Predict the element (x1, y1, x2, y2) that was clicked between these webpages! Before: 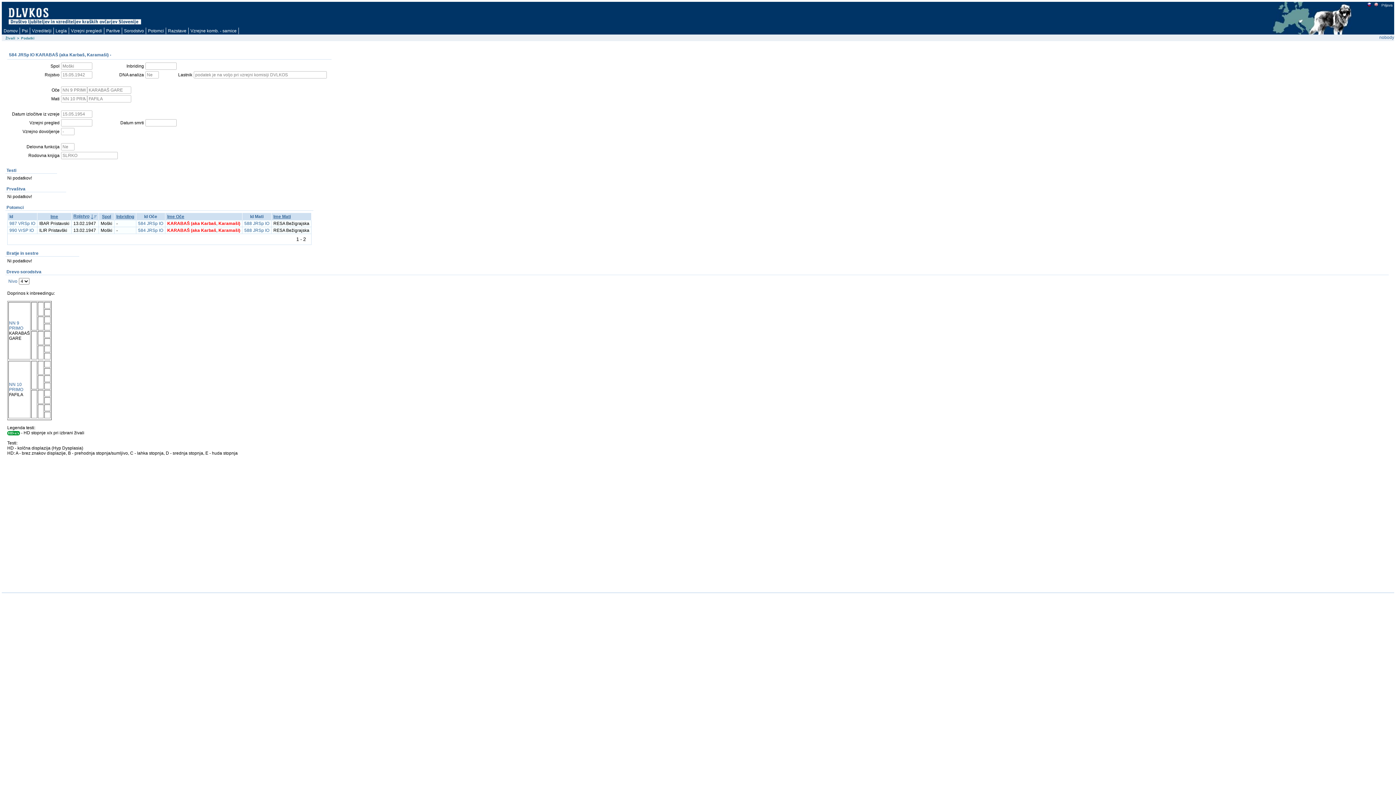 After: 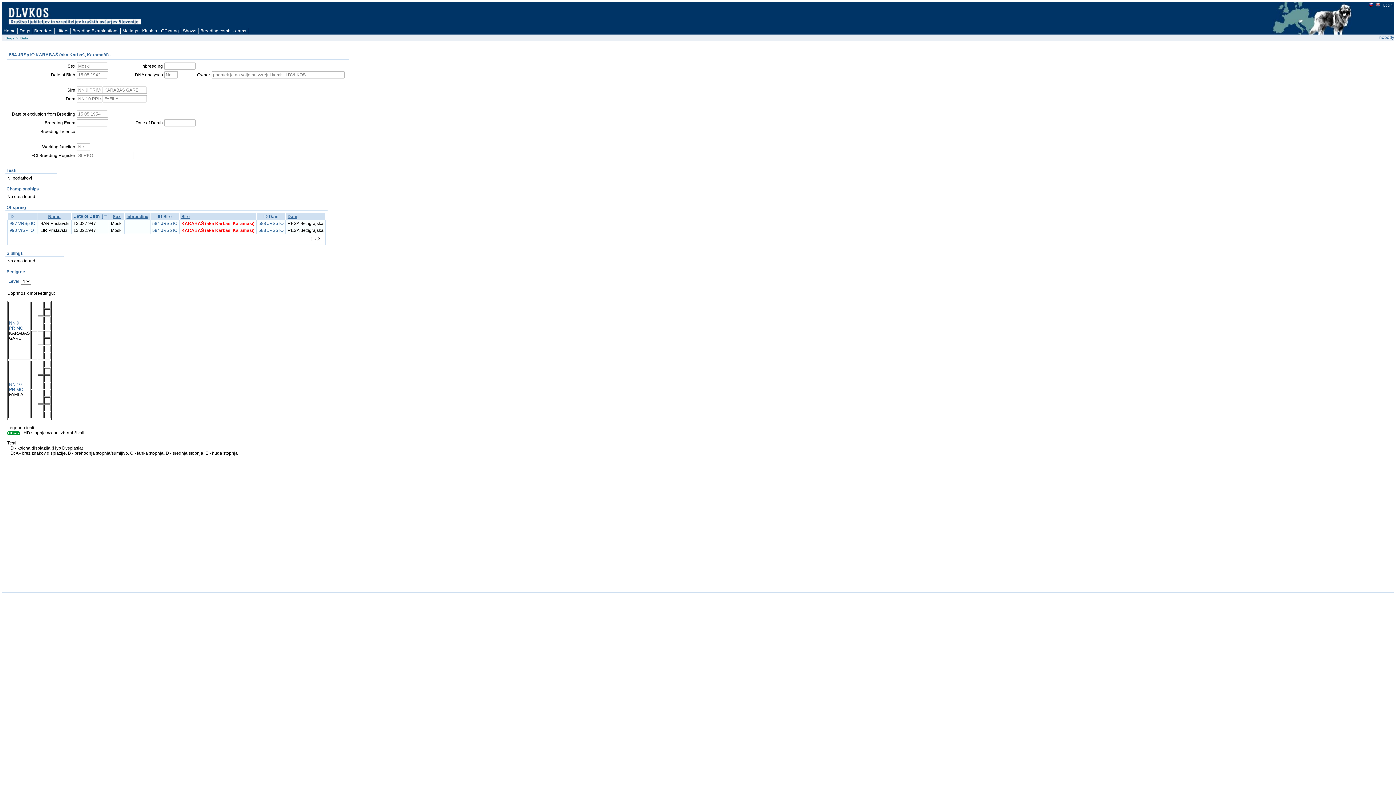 Action: bbox: (1374, 3, 1378, 7)